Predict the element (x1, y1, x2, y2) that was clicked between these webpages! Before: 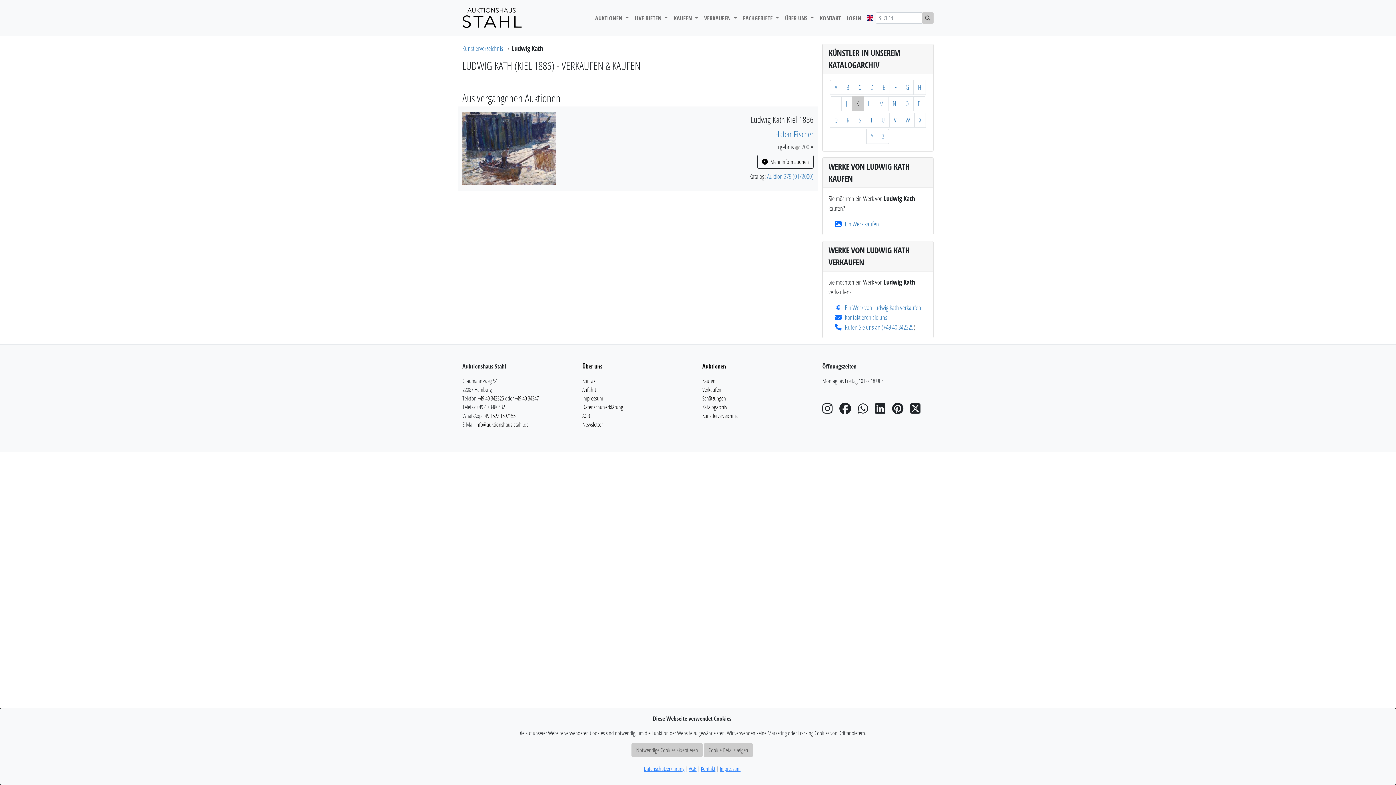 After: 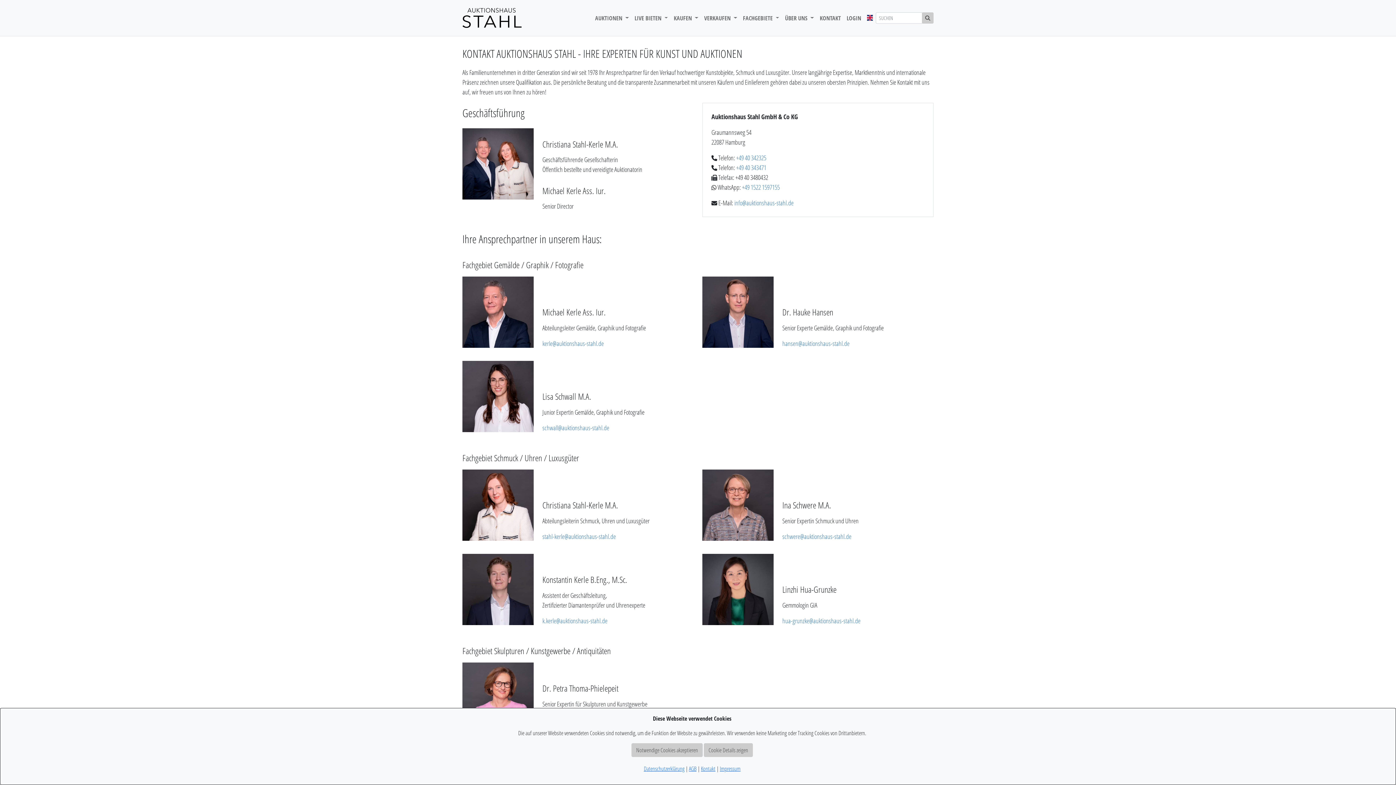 Action: label: Kontaktieren sie uns bbox: (845, 313, 887, 321)